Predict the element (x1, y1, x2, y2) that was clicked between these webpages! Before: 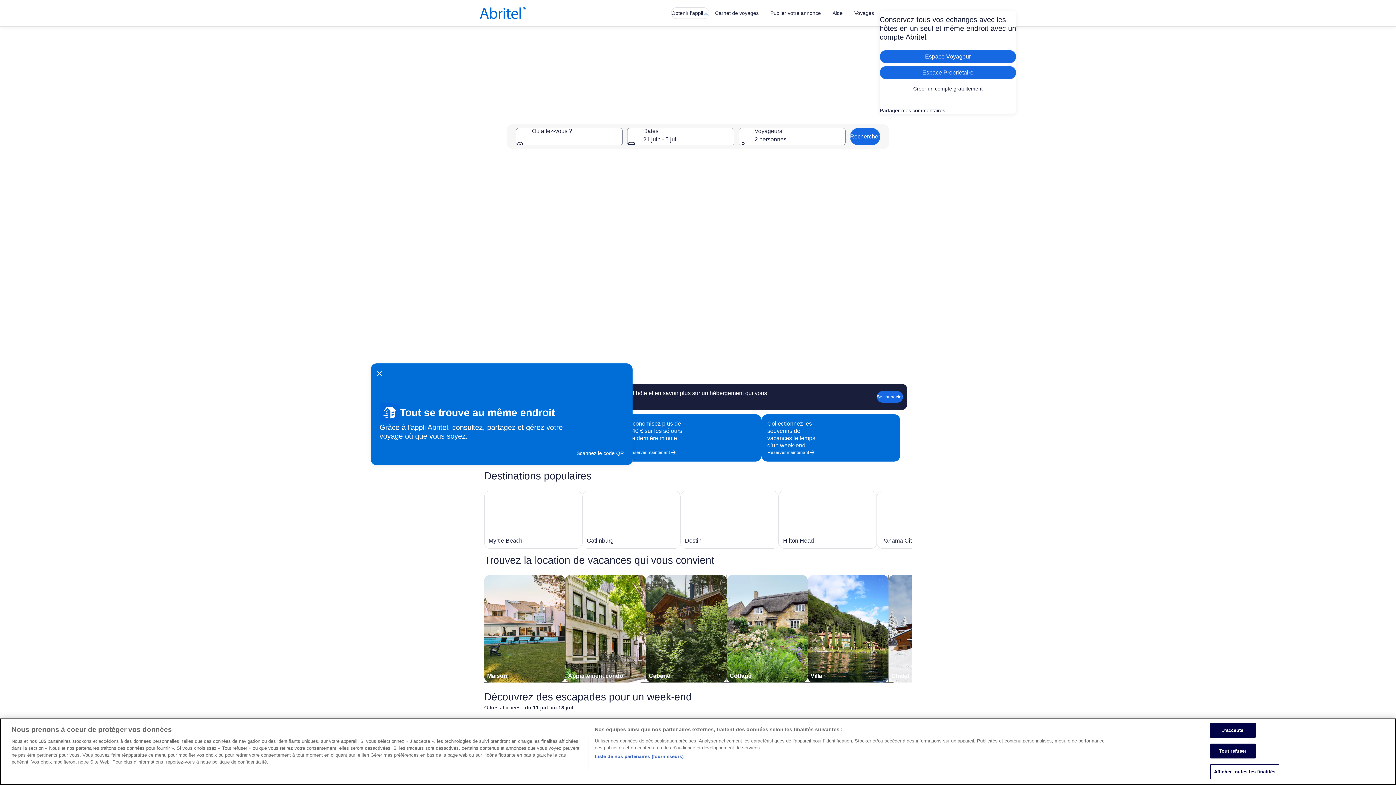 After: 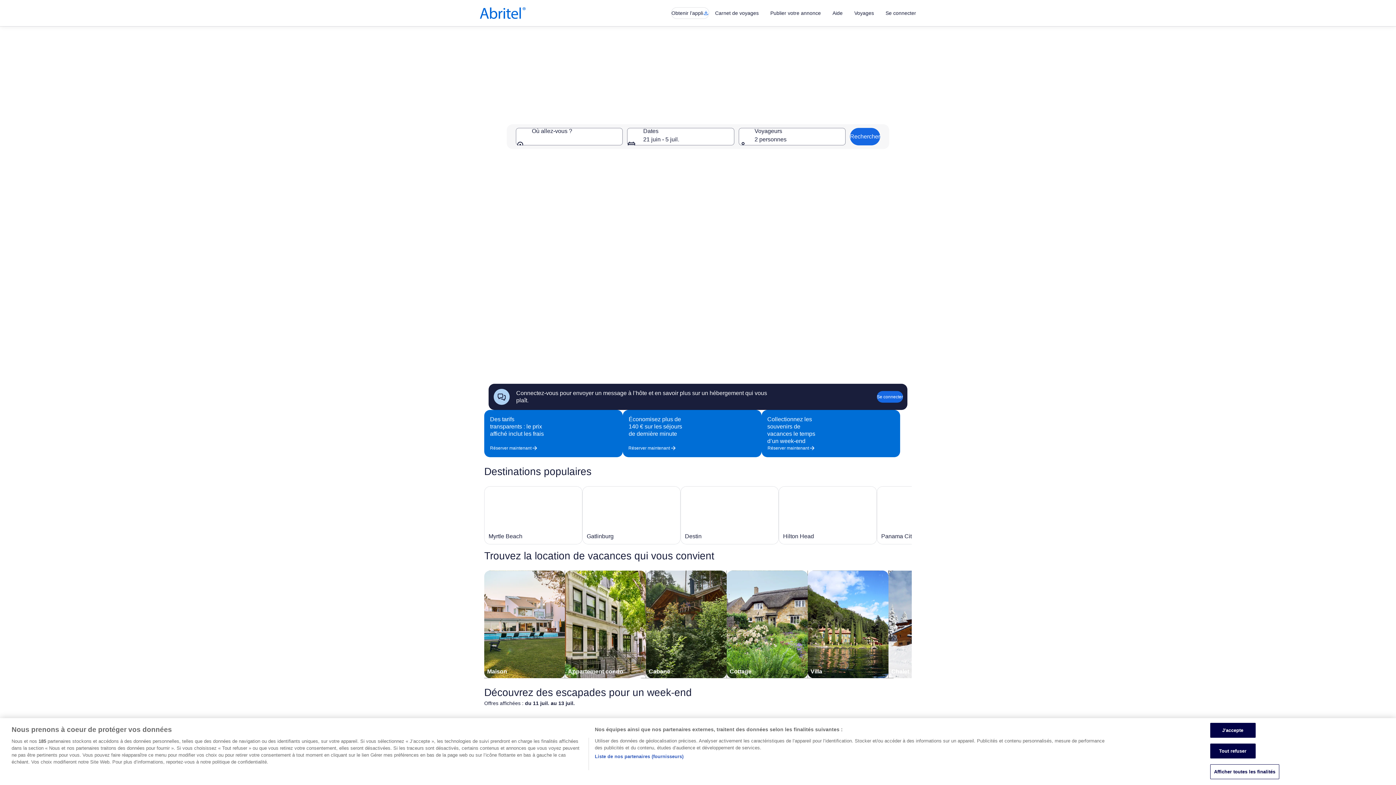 Action: bbox: (370, 367, 388, 380)